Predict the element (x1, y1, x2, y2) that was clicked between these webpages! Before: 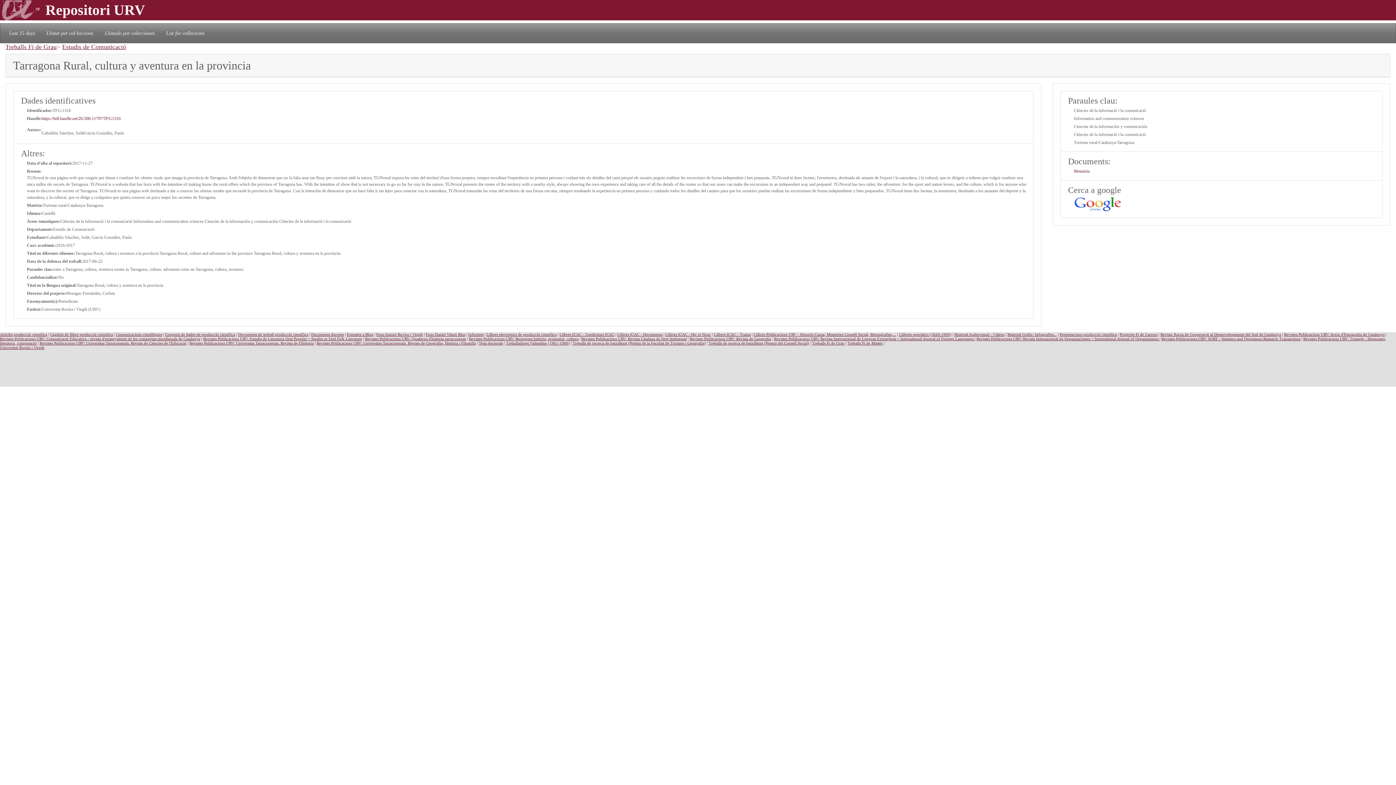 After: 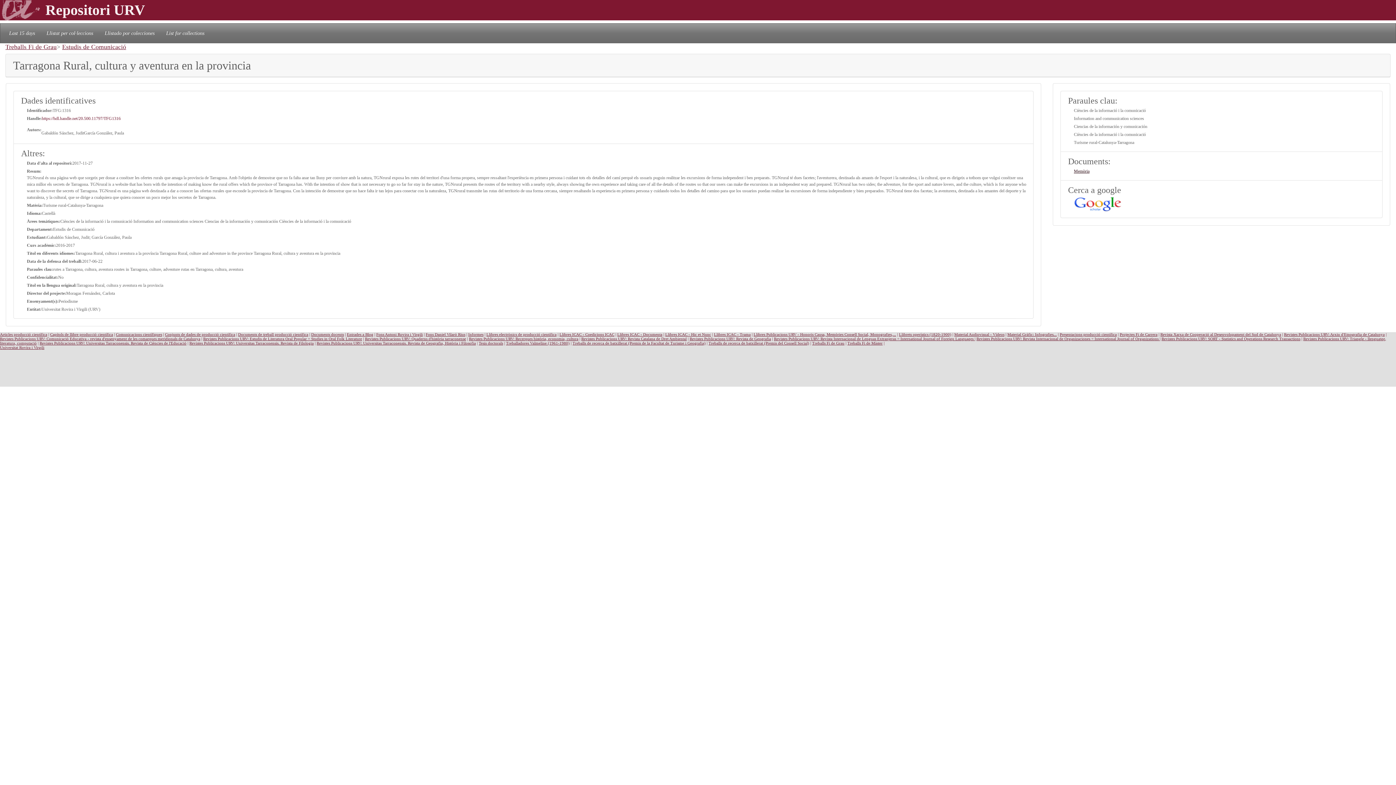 Action: bbox: (1074, 168, 1089, 173) label: Memòria